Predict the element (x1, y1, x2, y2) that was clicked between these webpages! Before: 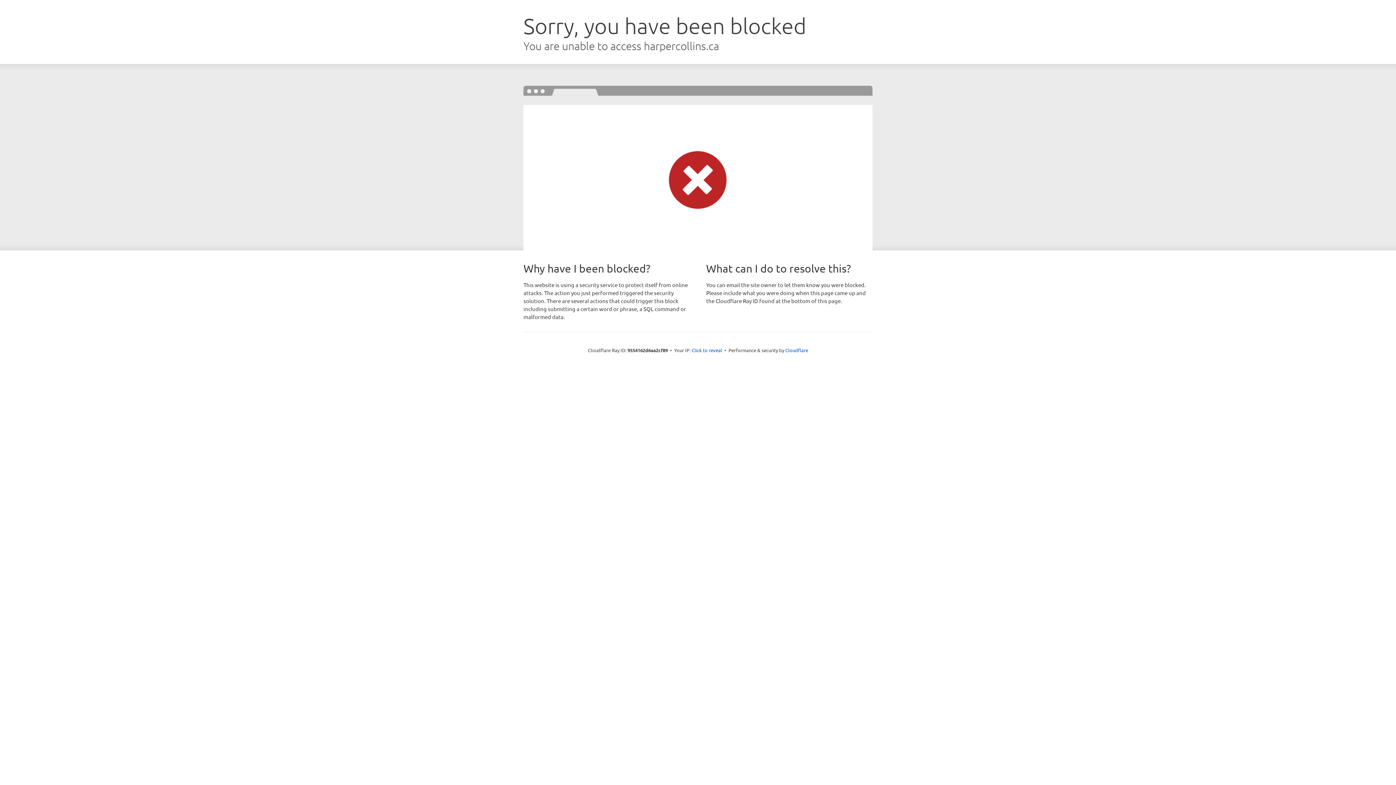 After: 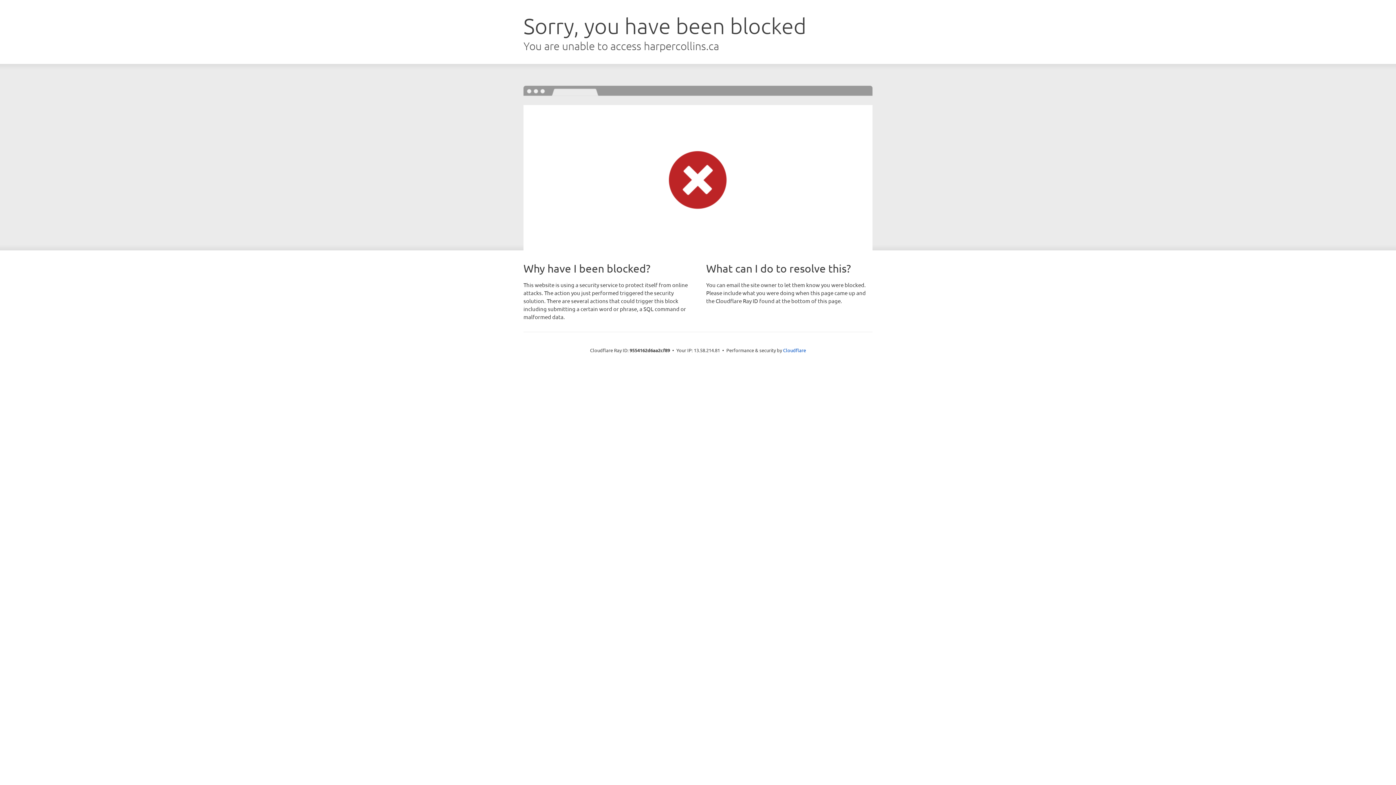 Action: label: Click to reveal bbox: (691, 346, 722, 353)